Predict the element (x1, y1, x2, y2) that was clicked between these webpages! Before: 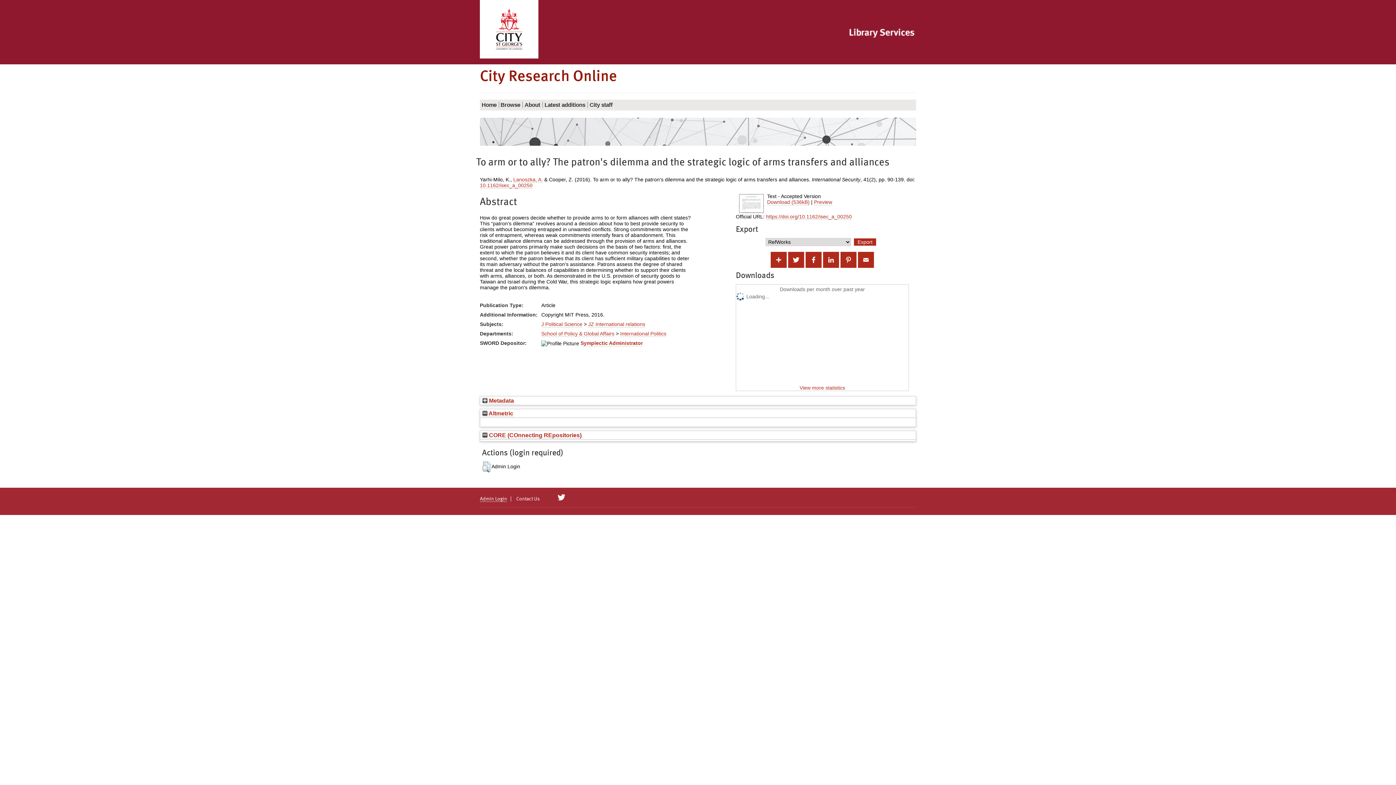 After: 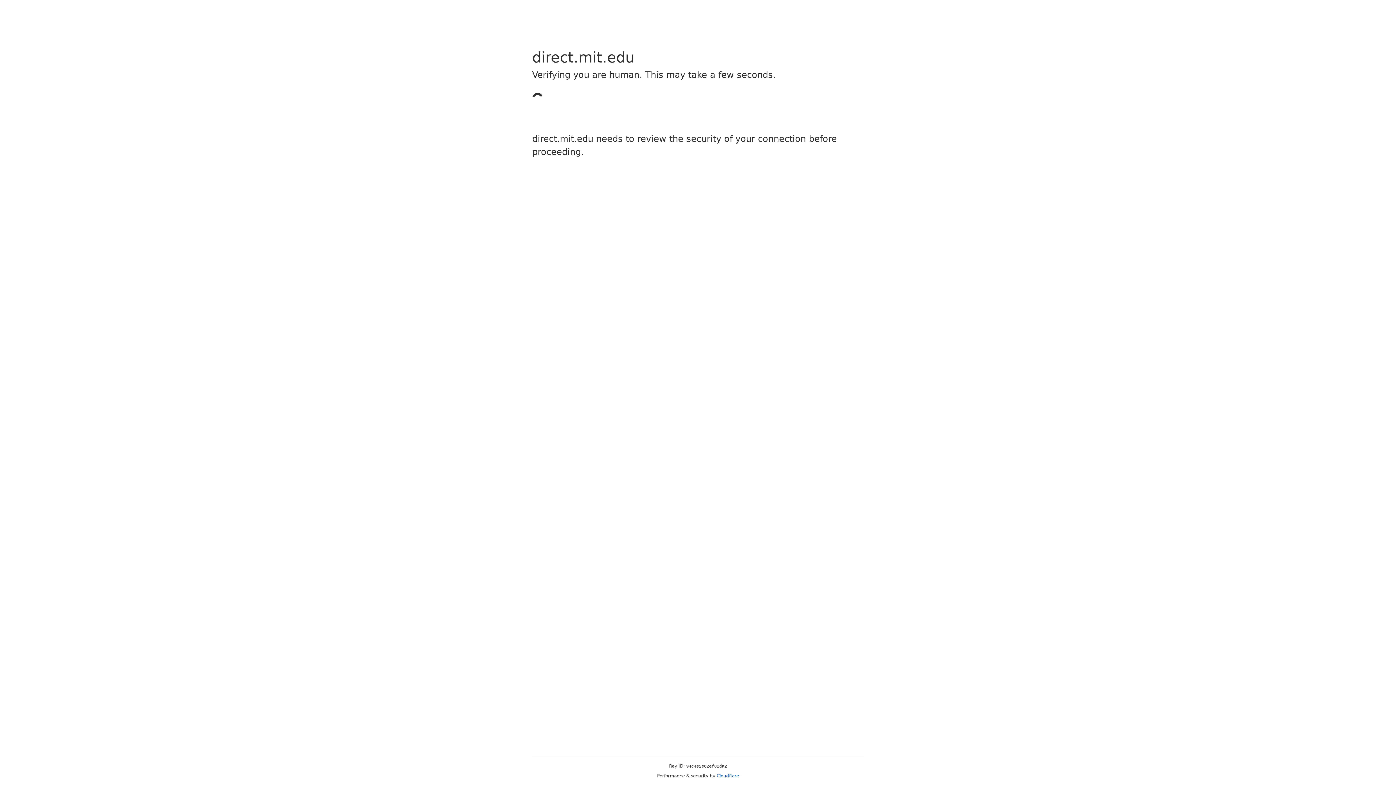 Action: label: https://doi.org/10.1162/isec_a_00250 bbox: (766, 213, 852, 220)